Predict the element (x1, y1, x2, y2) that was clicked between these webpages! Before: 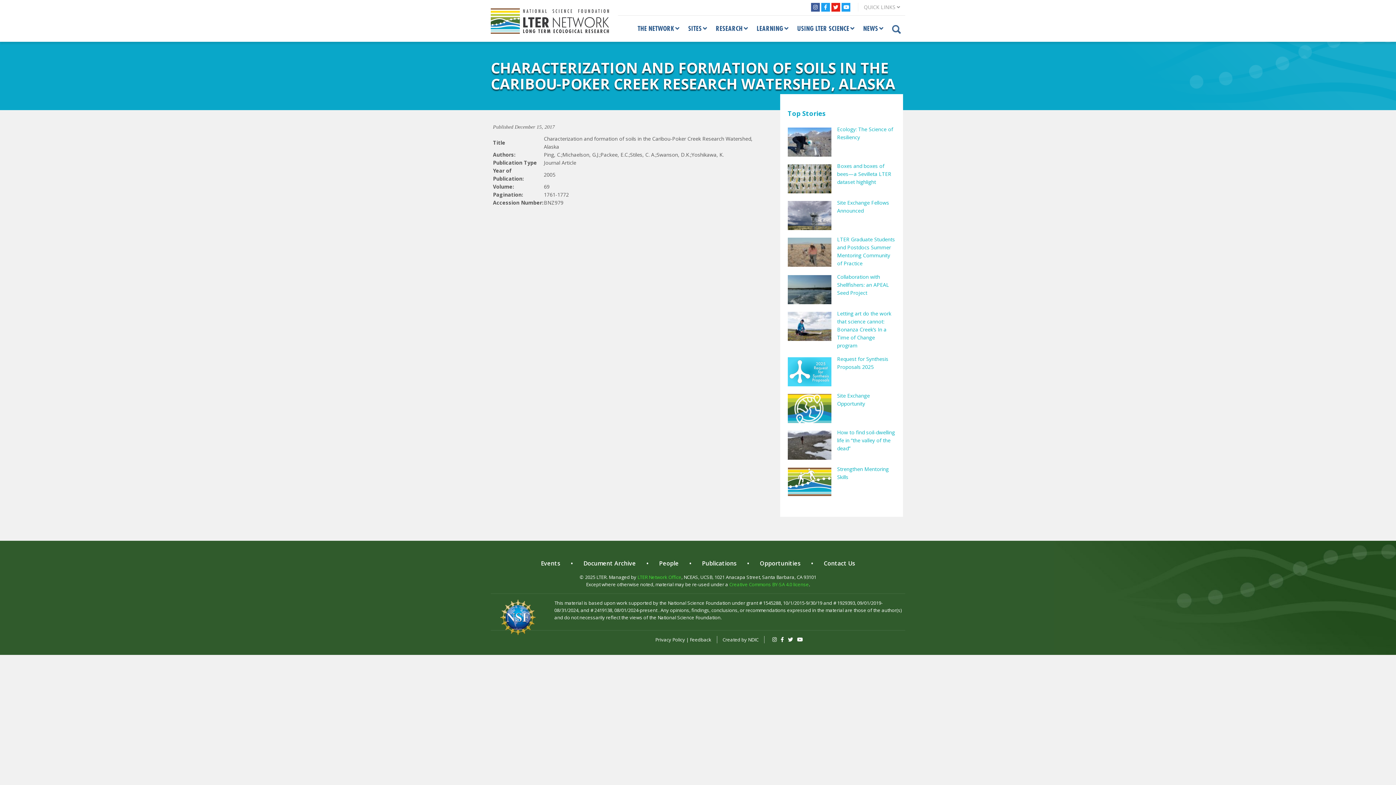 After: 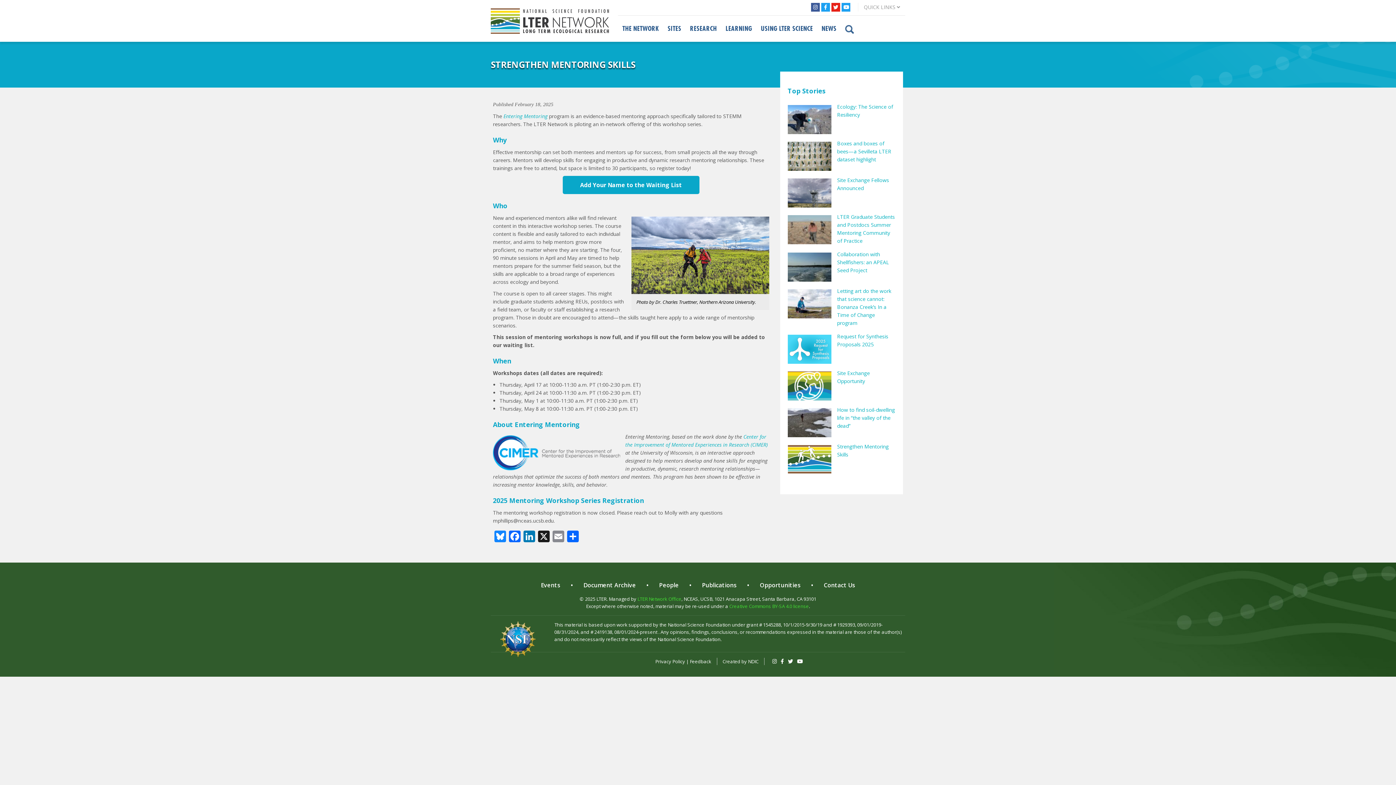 Action: label: Strengthen Mentoring Skills bbox: (787, 465, 895, 502)